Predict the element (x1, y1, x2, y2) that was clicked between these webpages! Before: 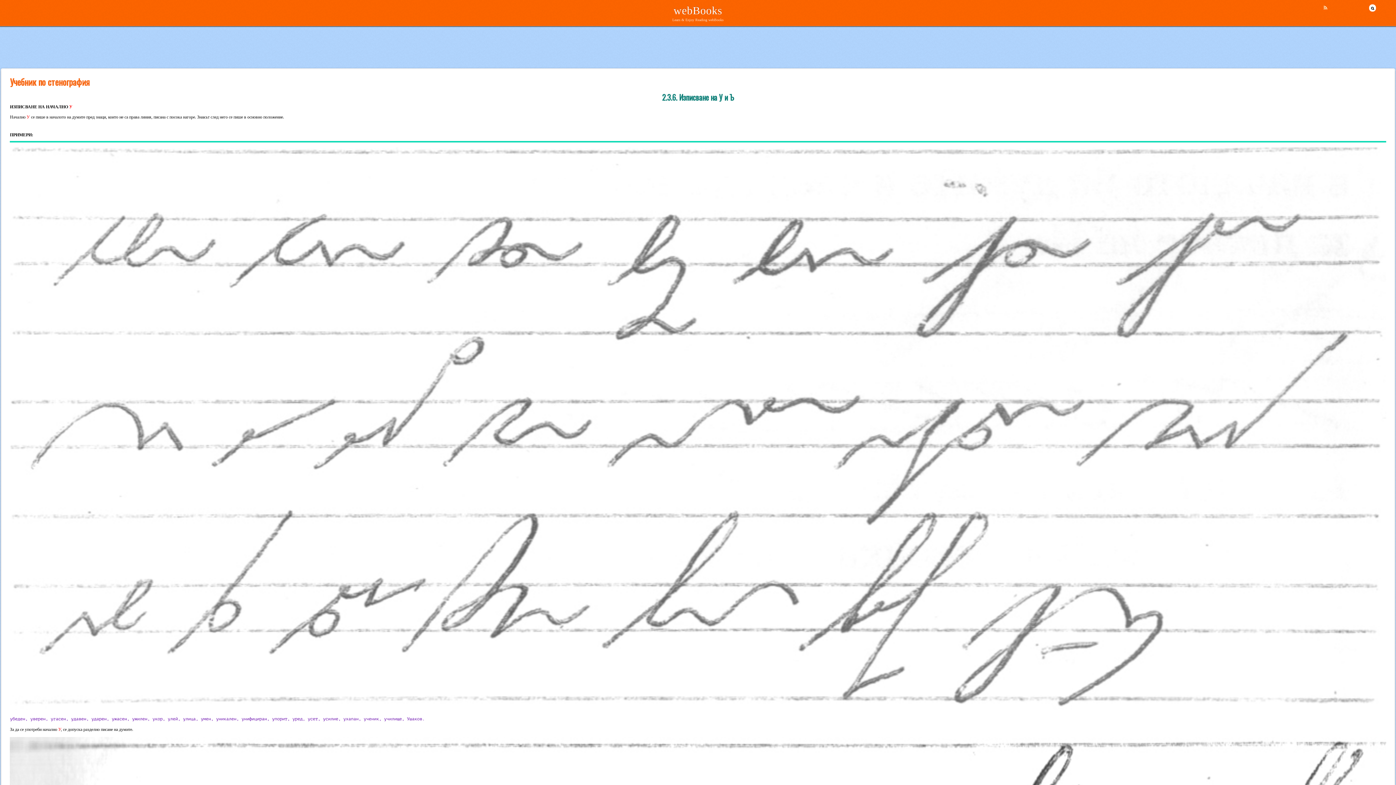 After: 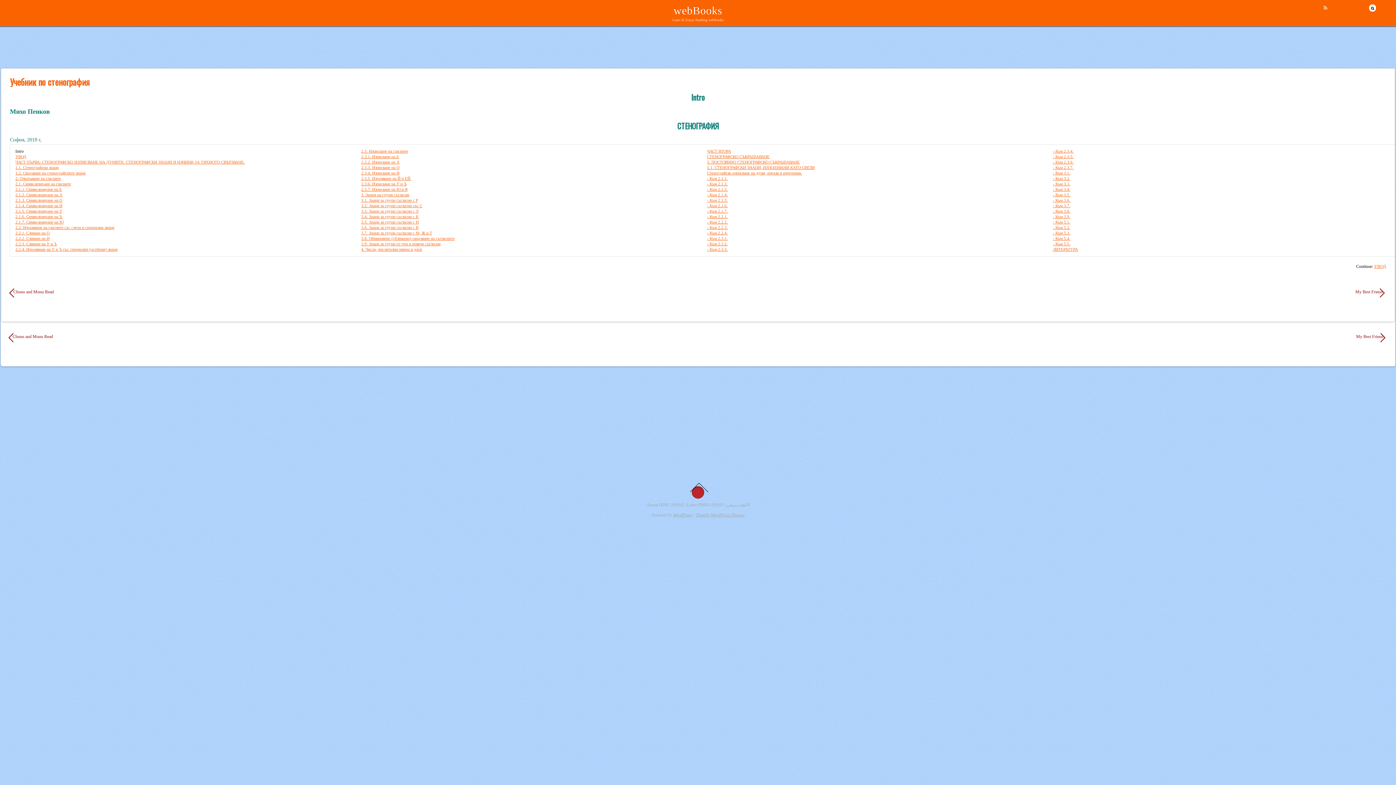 Action: label: Учебник по стенография bbox: (9, 75, 89, 88)